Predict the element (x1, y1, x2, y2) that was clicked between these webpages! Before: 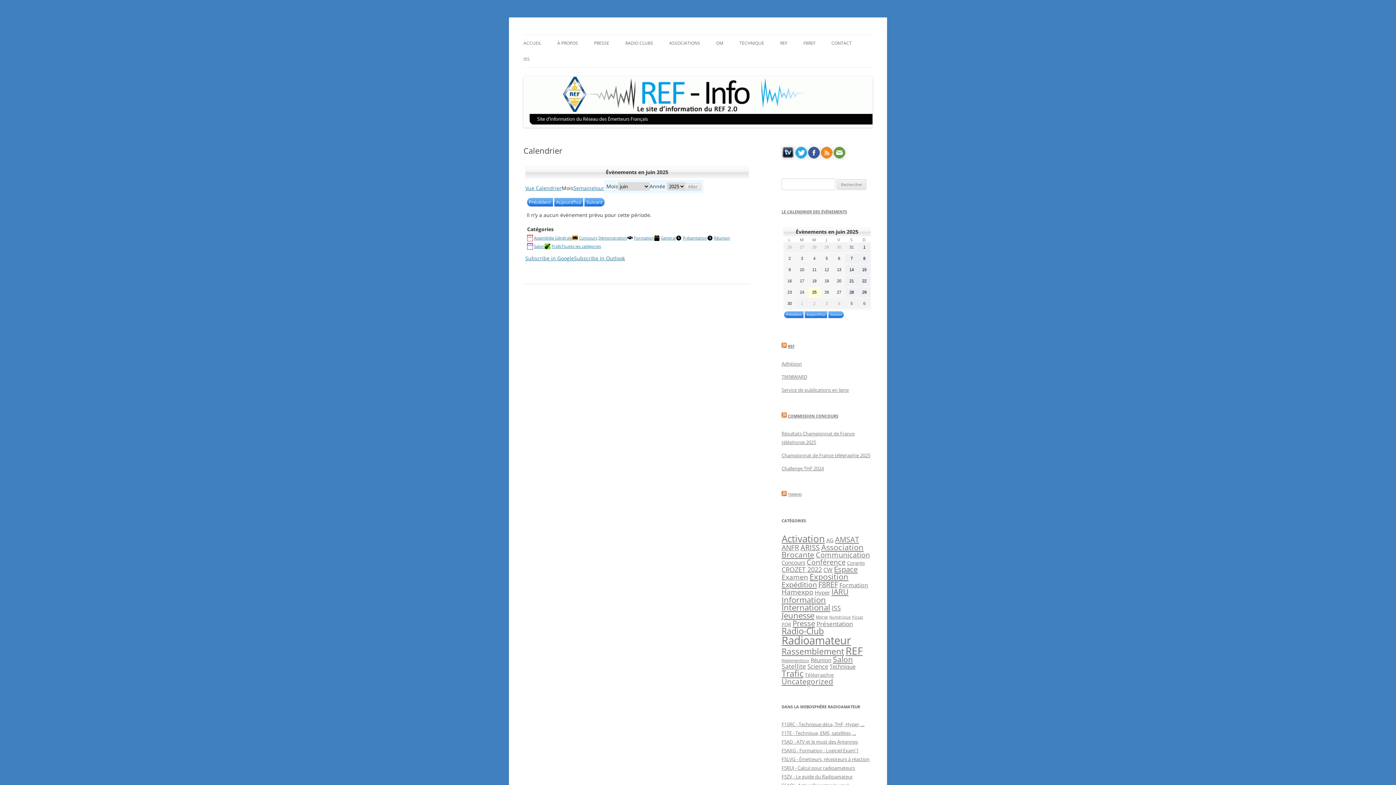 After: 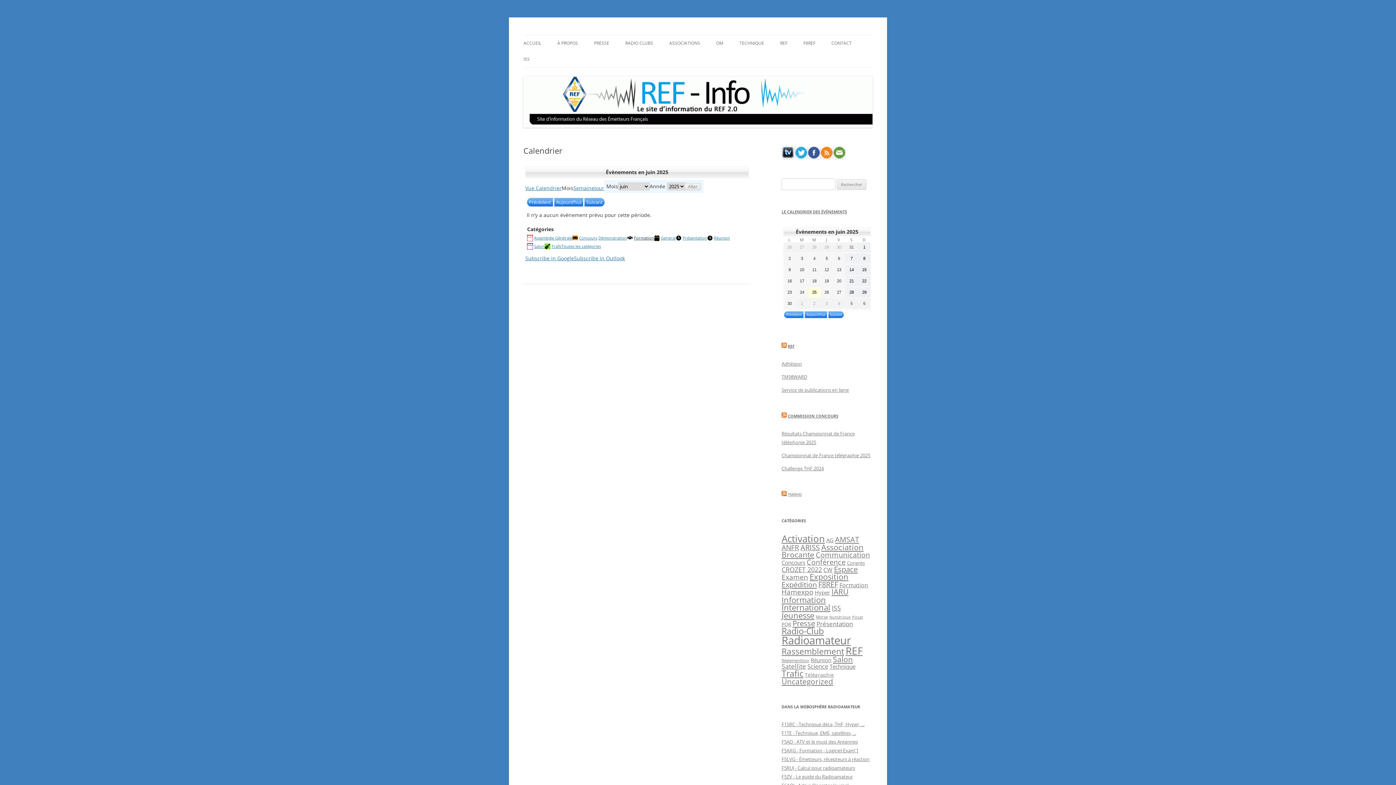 Action: label: Formation bbox: (627, 234, 654, 241)